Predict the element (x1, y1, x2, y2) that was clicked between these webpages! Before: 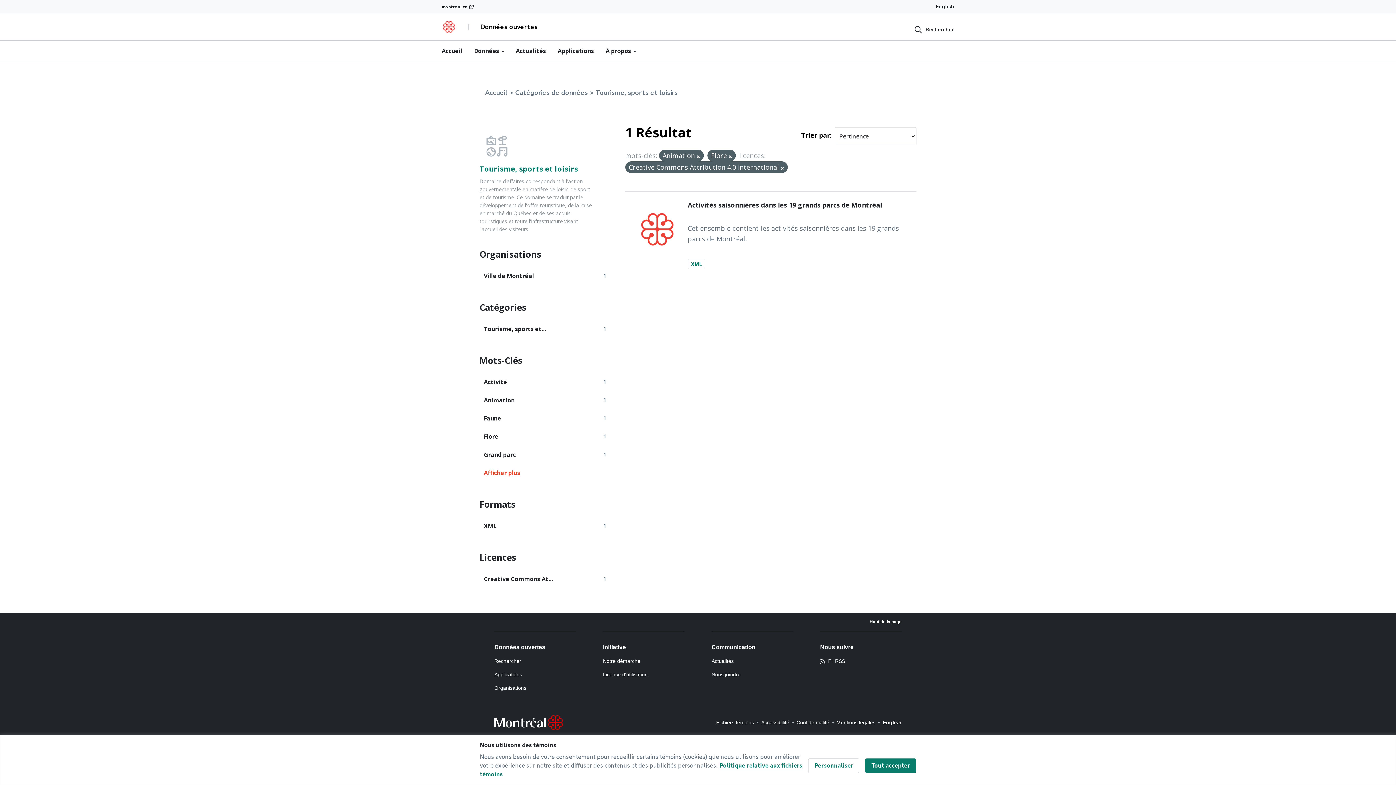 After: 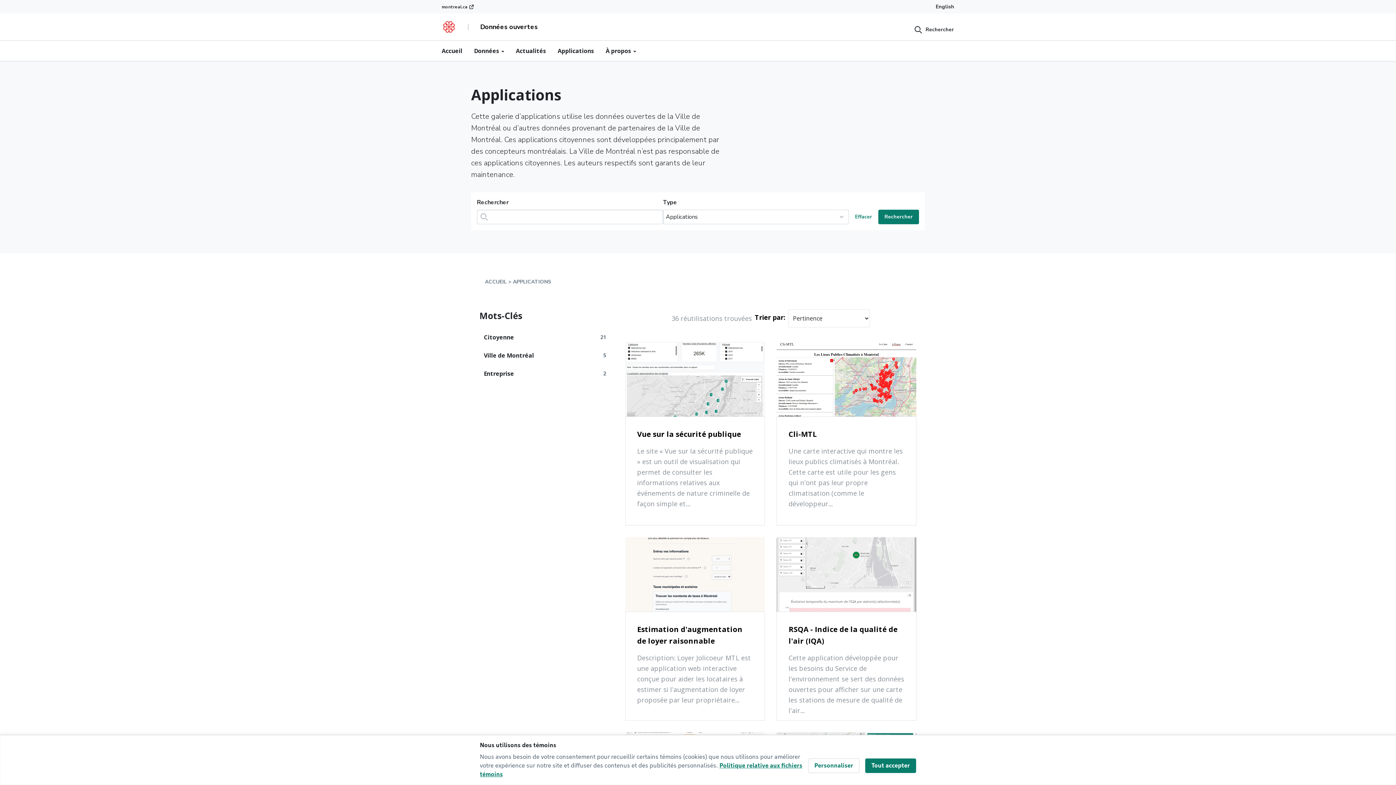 Action: bbox: (552, 41, 600, 60) label: Applications